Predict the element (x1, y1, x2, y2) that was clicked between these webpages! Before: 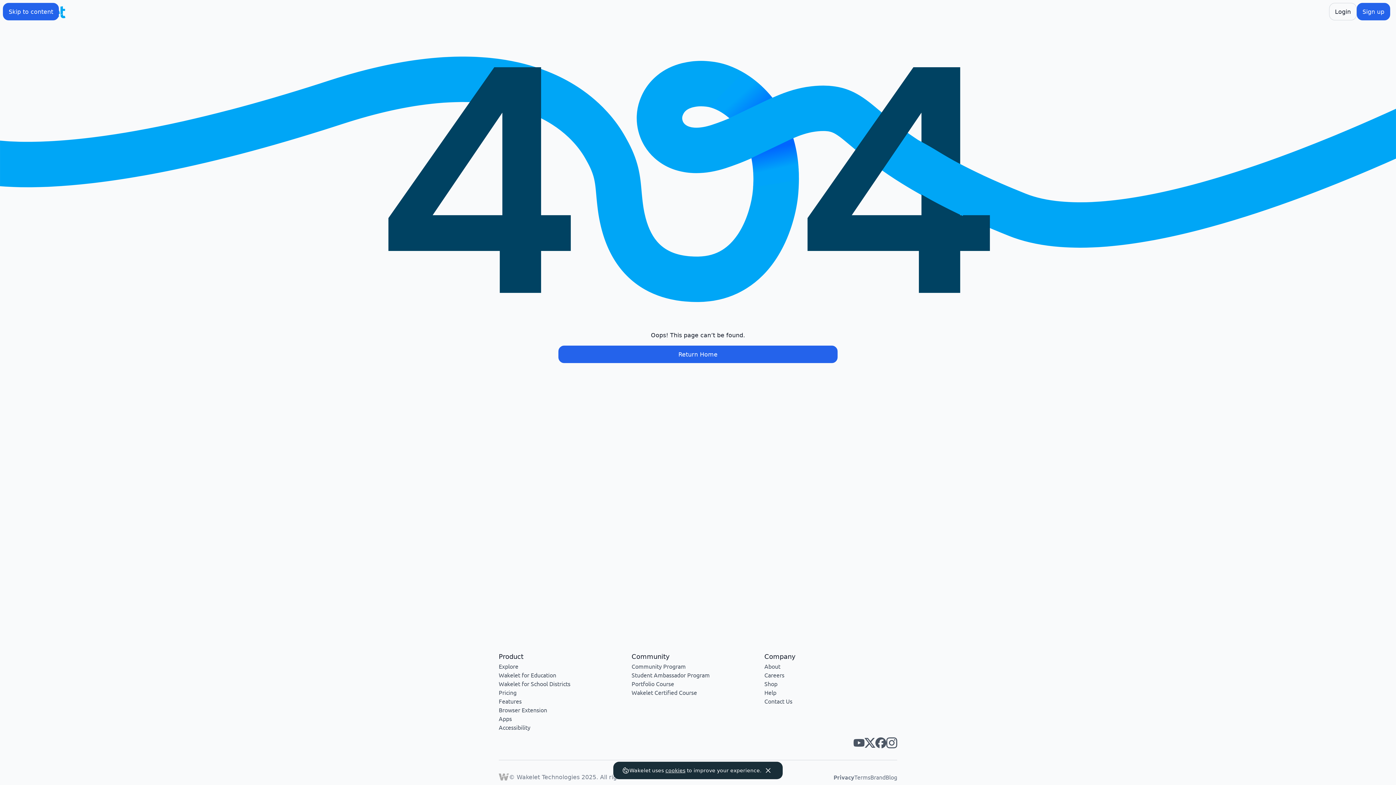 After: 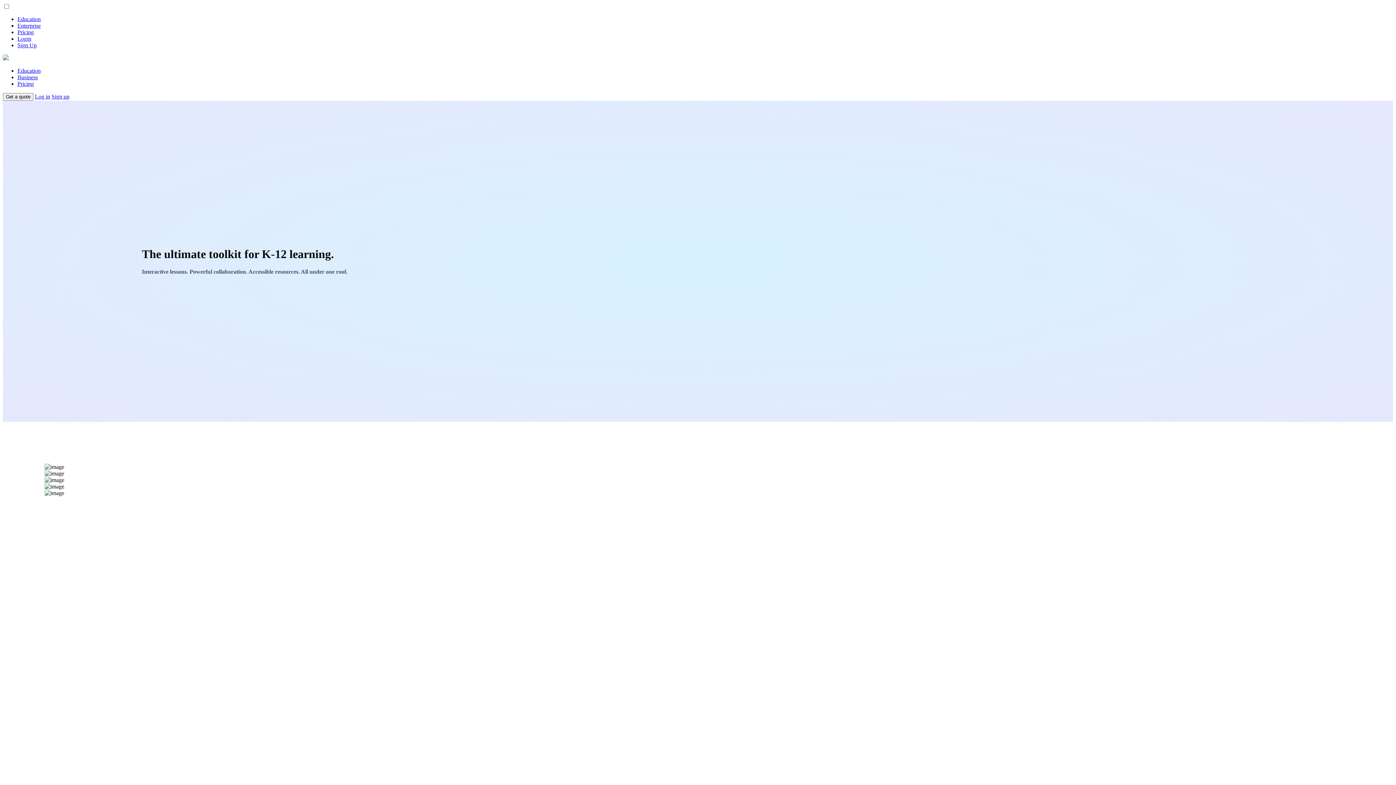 Action: label: Wakelet for School Districts bbox: (498, 680, 570, 687)